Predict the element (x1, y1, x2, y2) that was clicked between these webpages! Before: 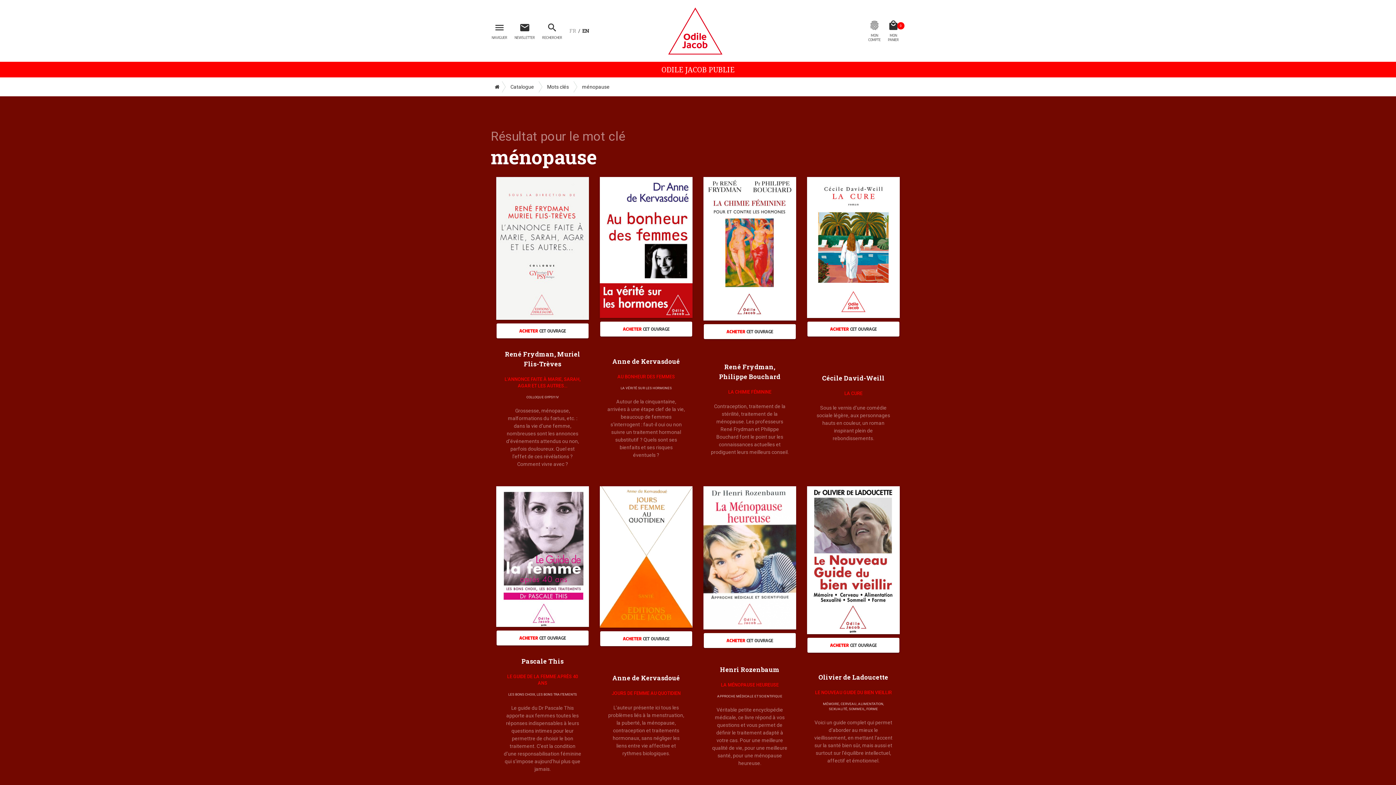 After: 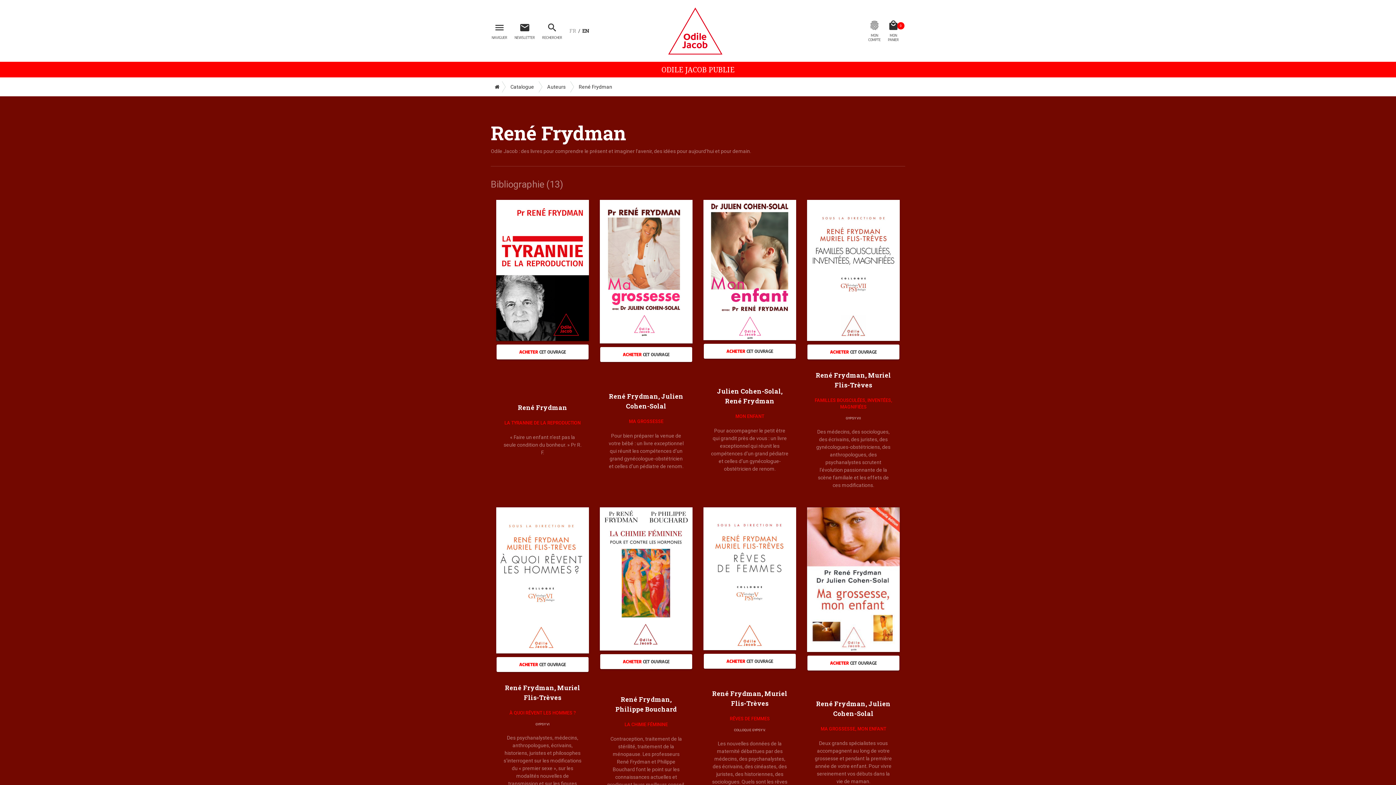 Action: label: René Frydman bbox: (724, 362, 774, 371)